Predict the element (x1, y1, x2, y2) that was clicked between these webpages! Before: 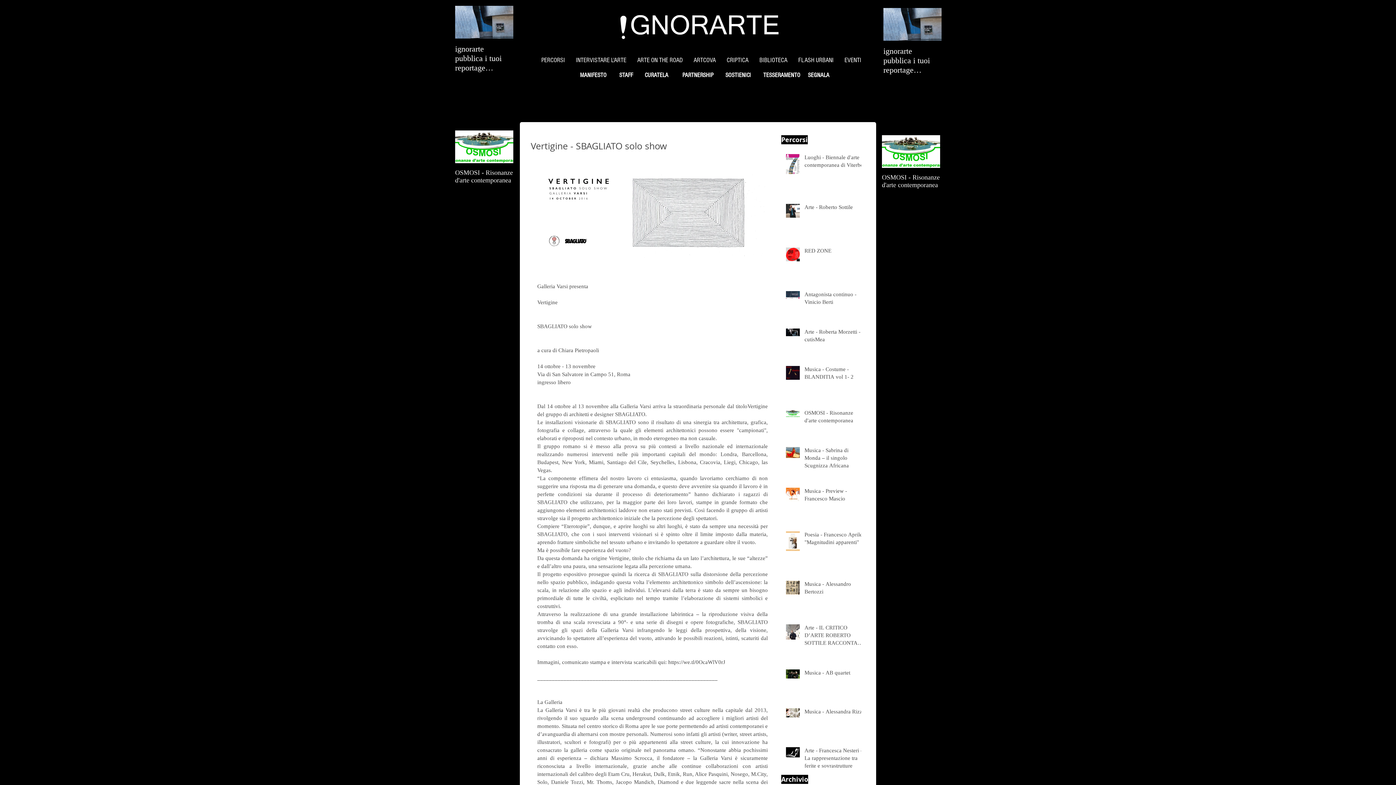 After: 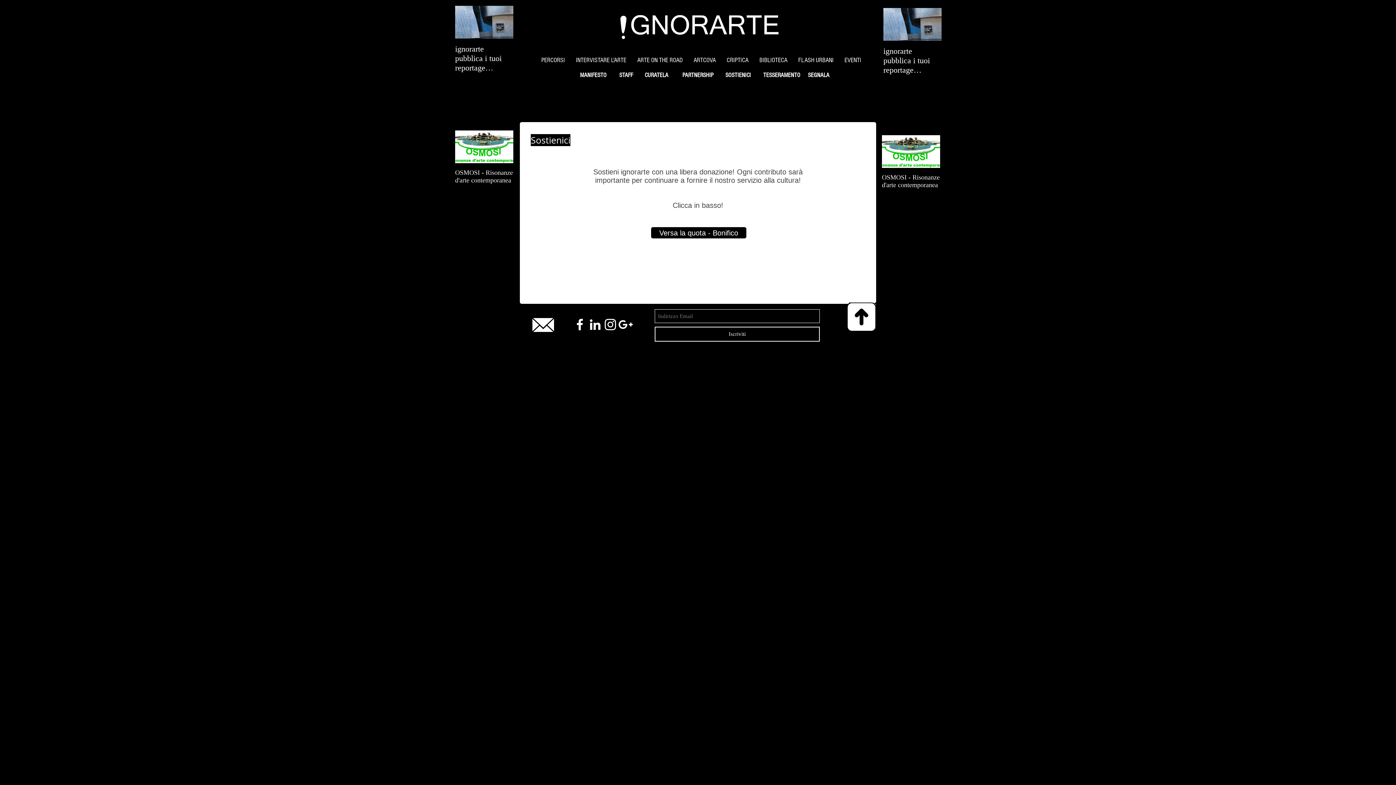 Action: label: SOSTIENICI bbox: (720, 67, 756, 82)